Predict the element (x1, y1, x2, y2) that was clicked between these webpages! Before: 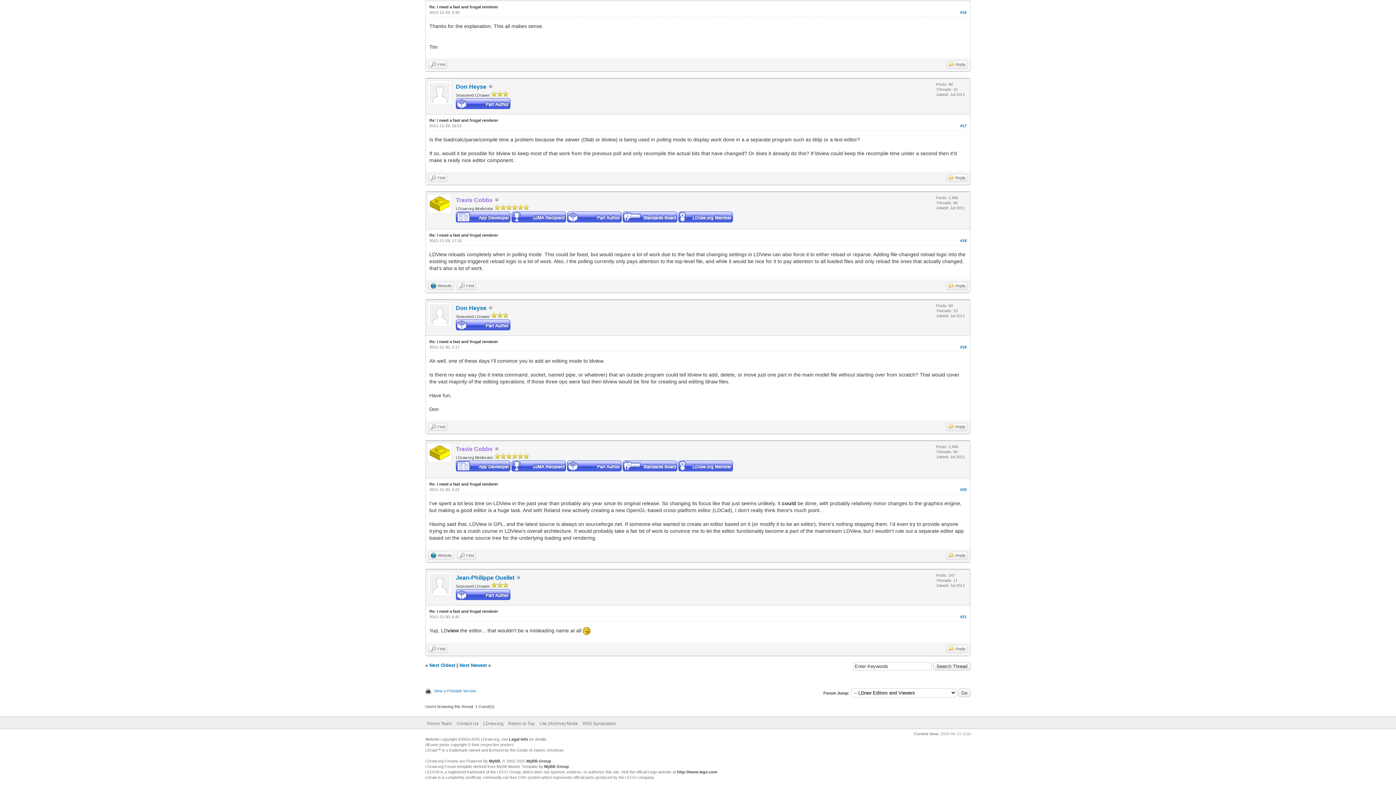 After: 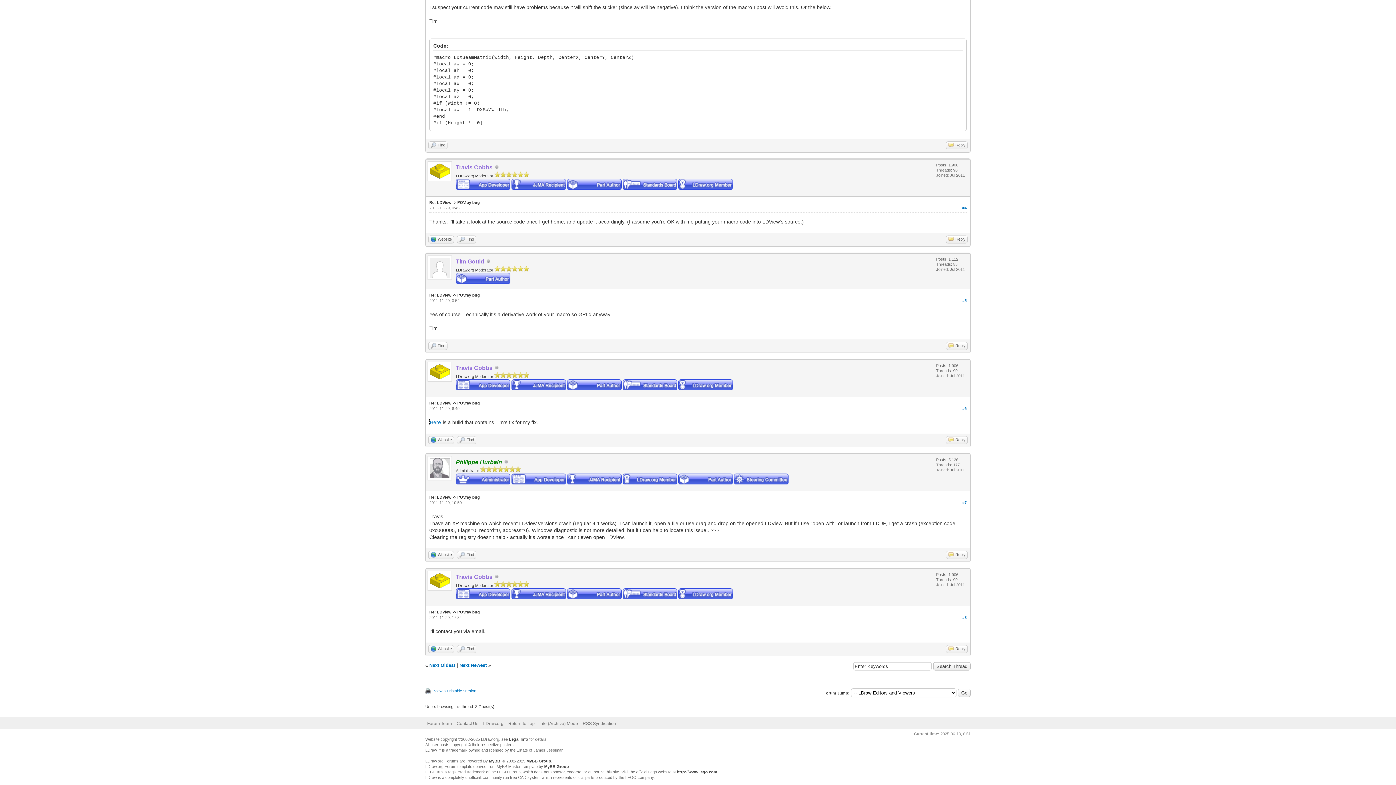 Action: bbox: (429, 662, 455, 668) label: Next Oldest